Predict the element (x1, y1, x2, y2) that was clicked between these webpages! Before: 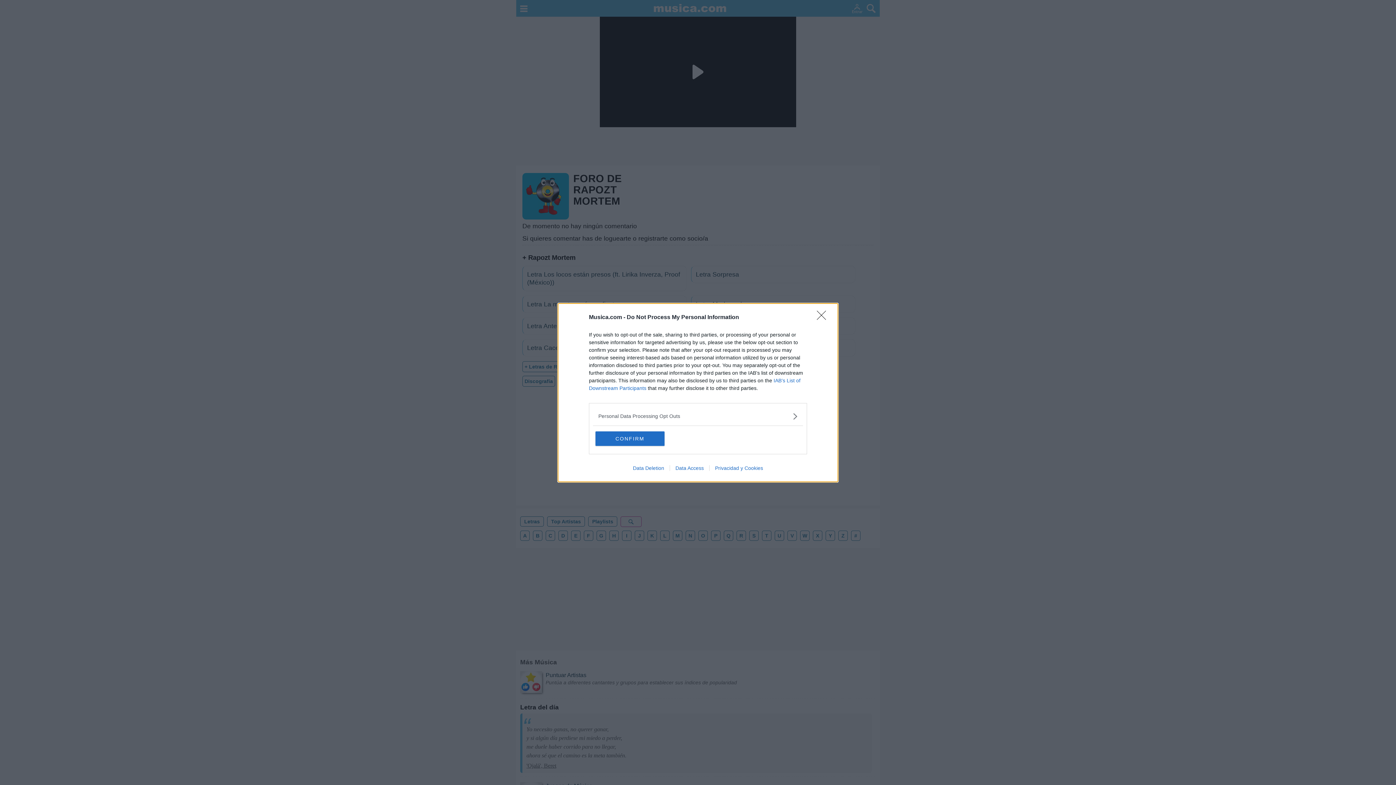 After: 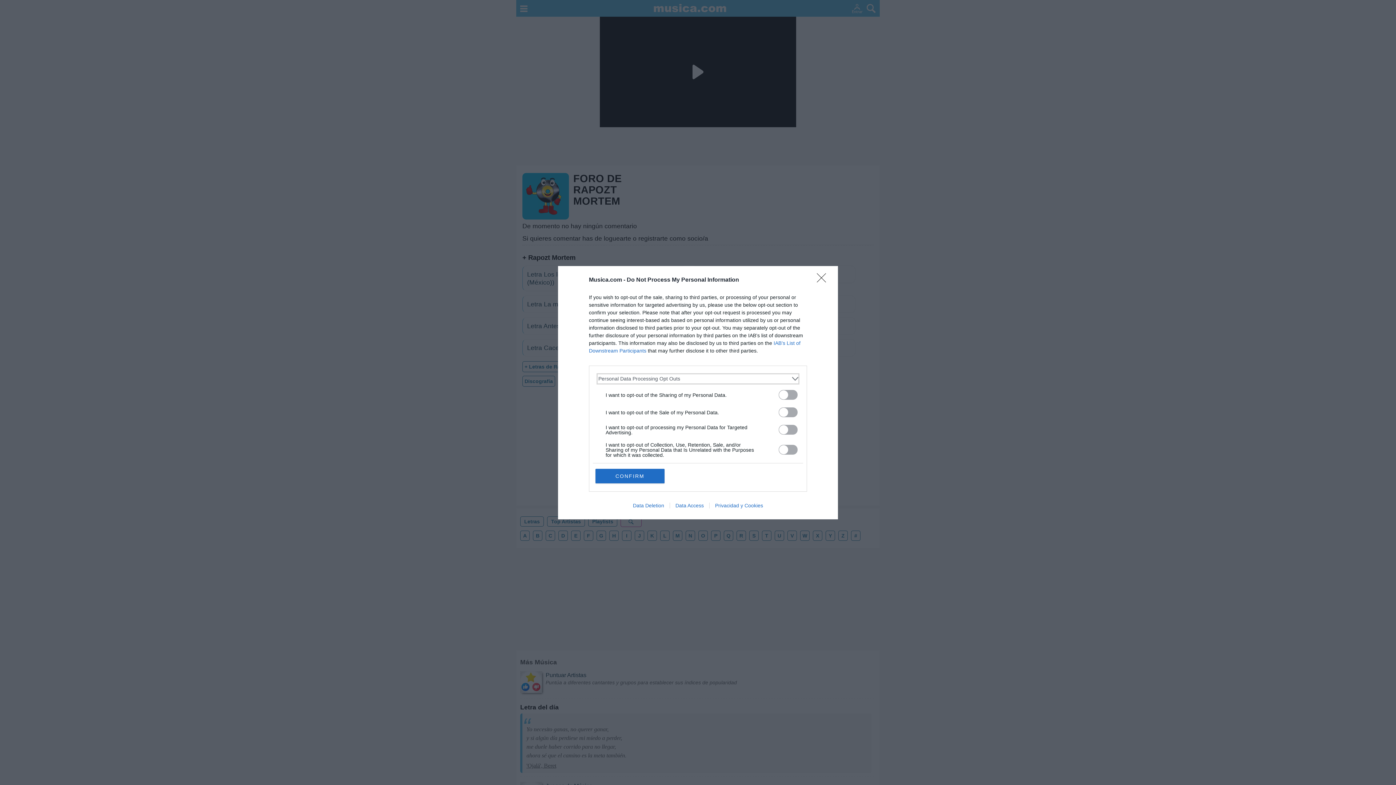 Action: label: Opt-Outs bbox: (598, 412, 797, 420)